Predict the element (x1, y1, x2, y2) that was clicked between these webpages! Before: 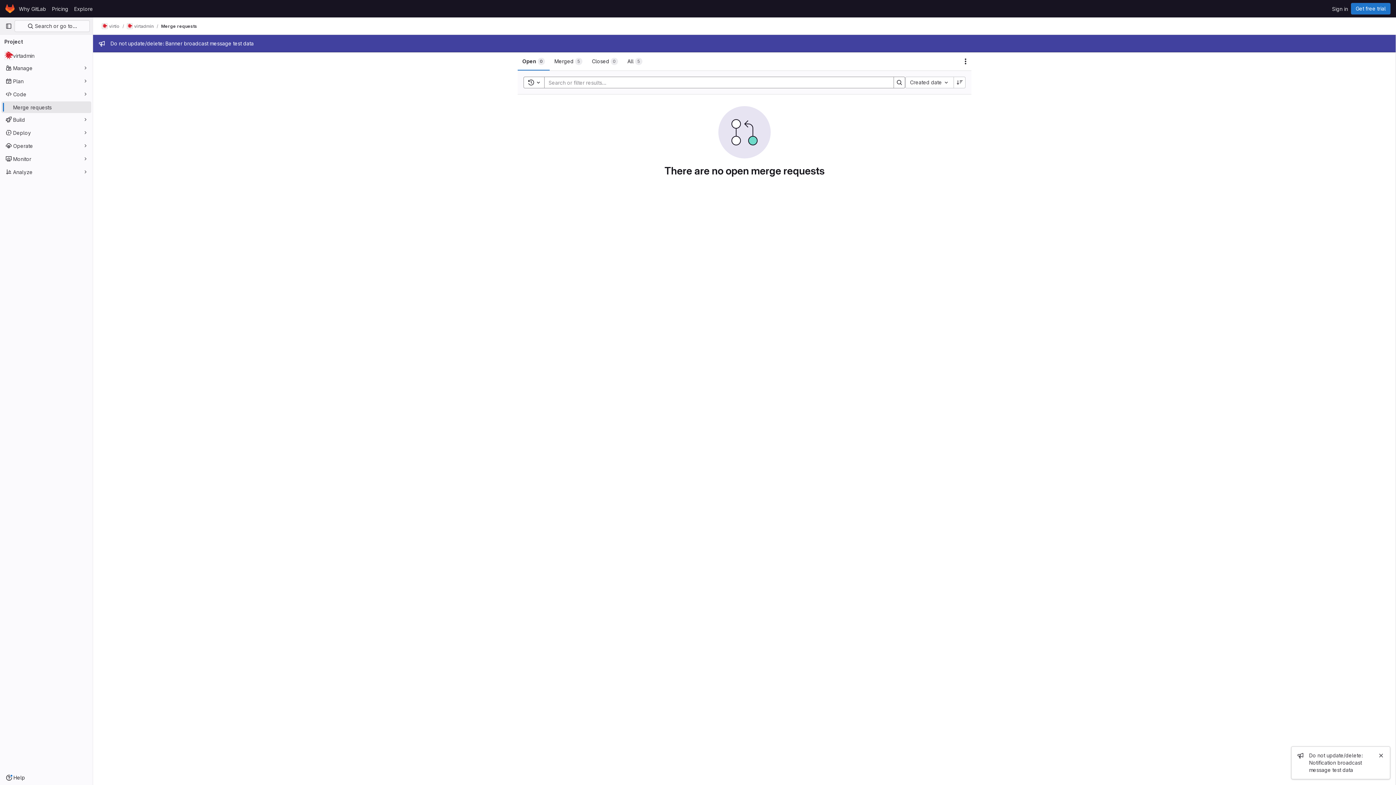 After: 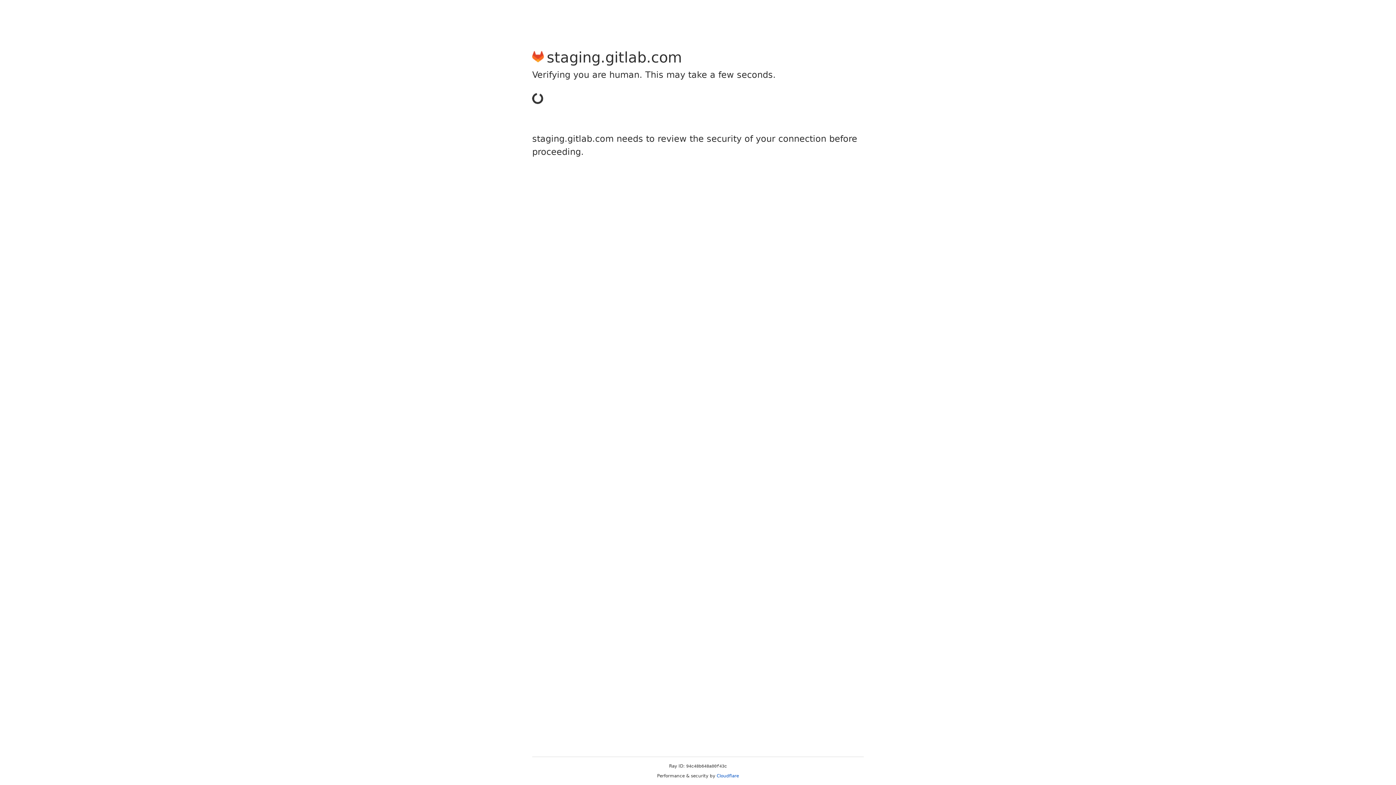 Action: label: Homepage bbox: (4, 2, 16, 14)